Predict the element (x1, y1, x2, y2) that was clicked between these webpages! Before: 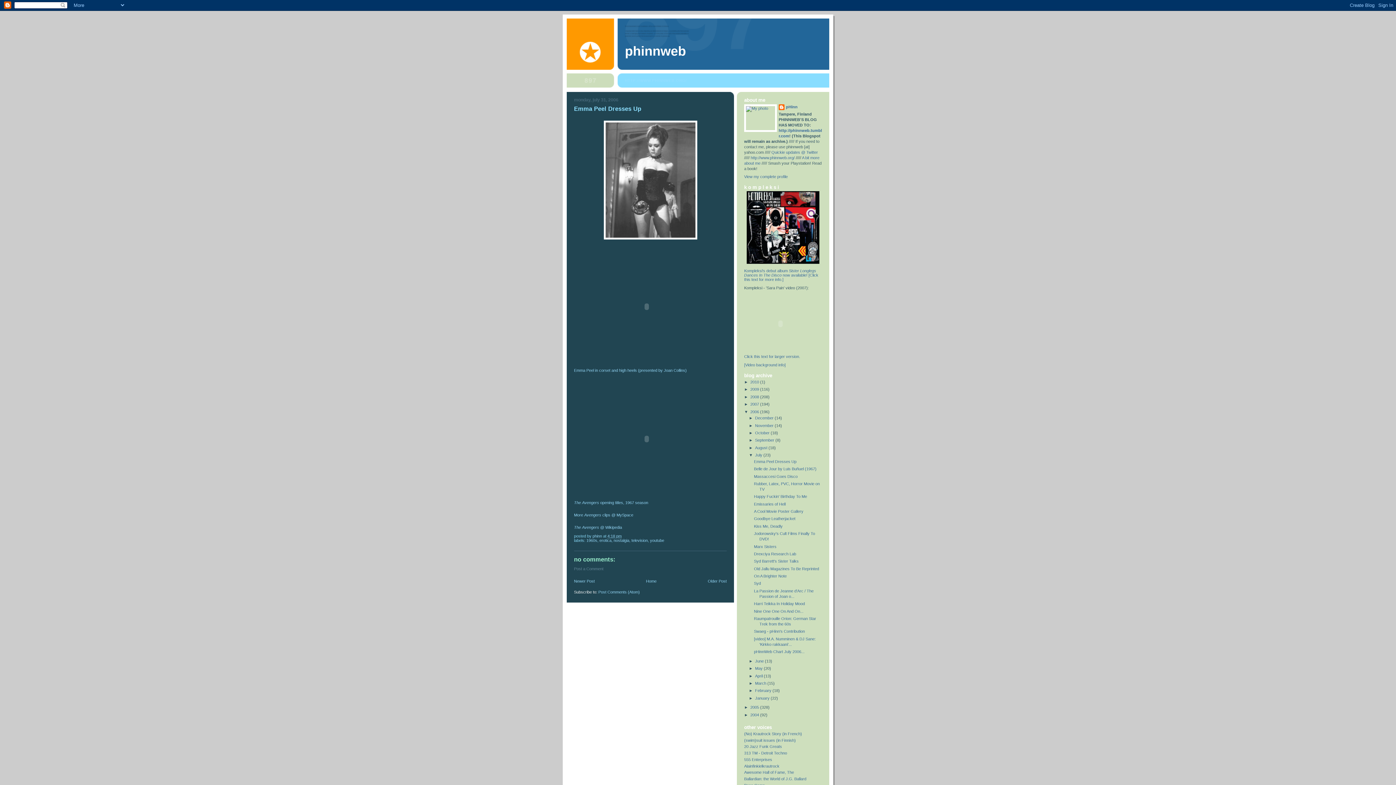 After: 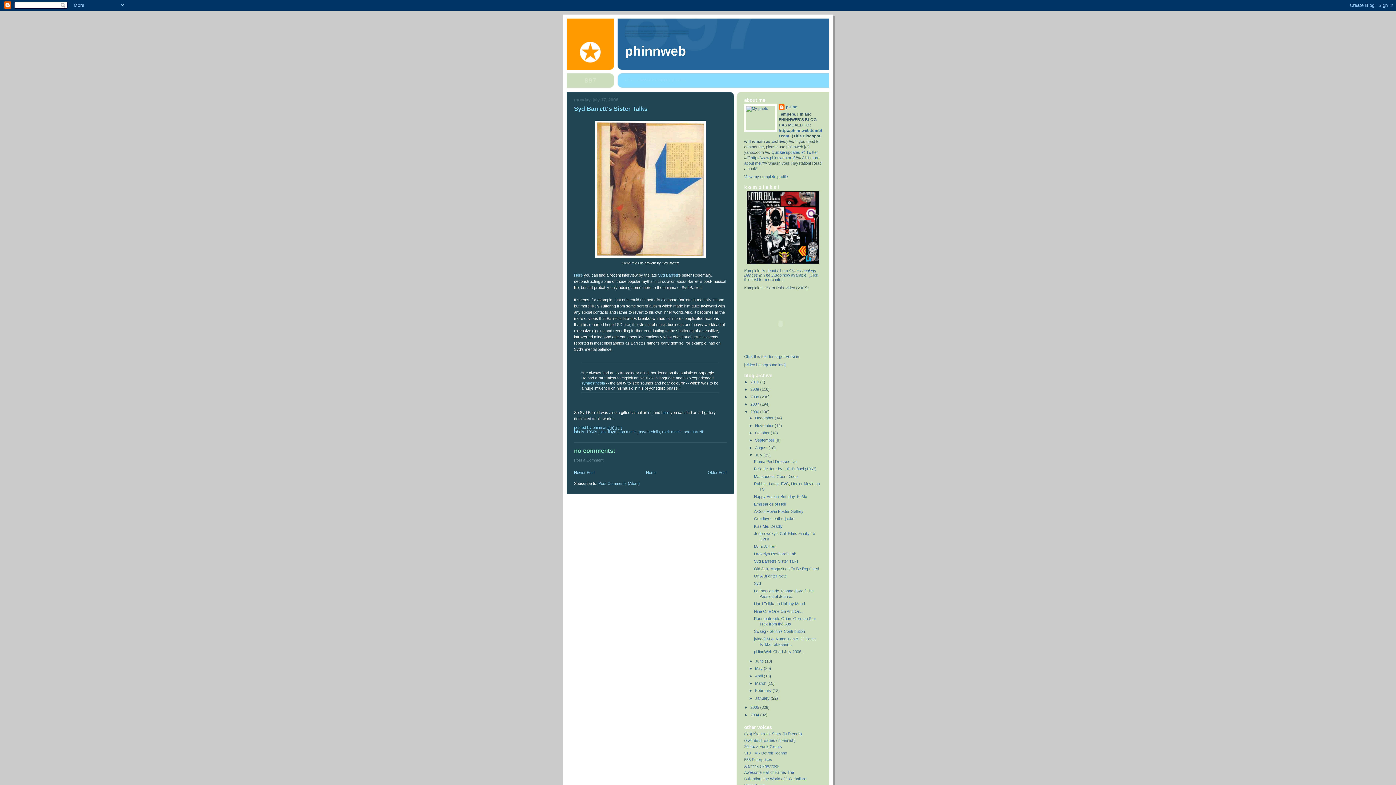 Action: label: Syd Barrett's Sister Talks bbox: (754, 559, 798, 563)